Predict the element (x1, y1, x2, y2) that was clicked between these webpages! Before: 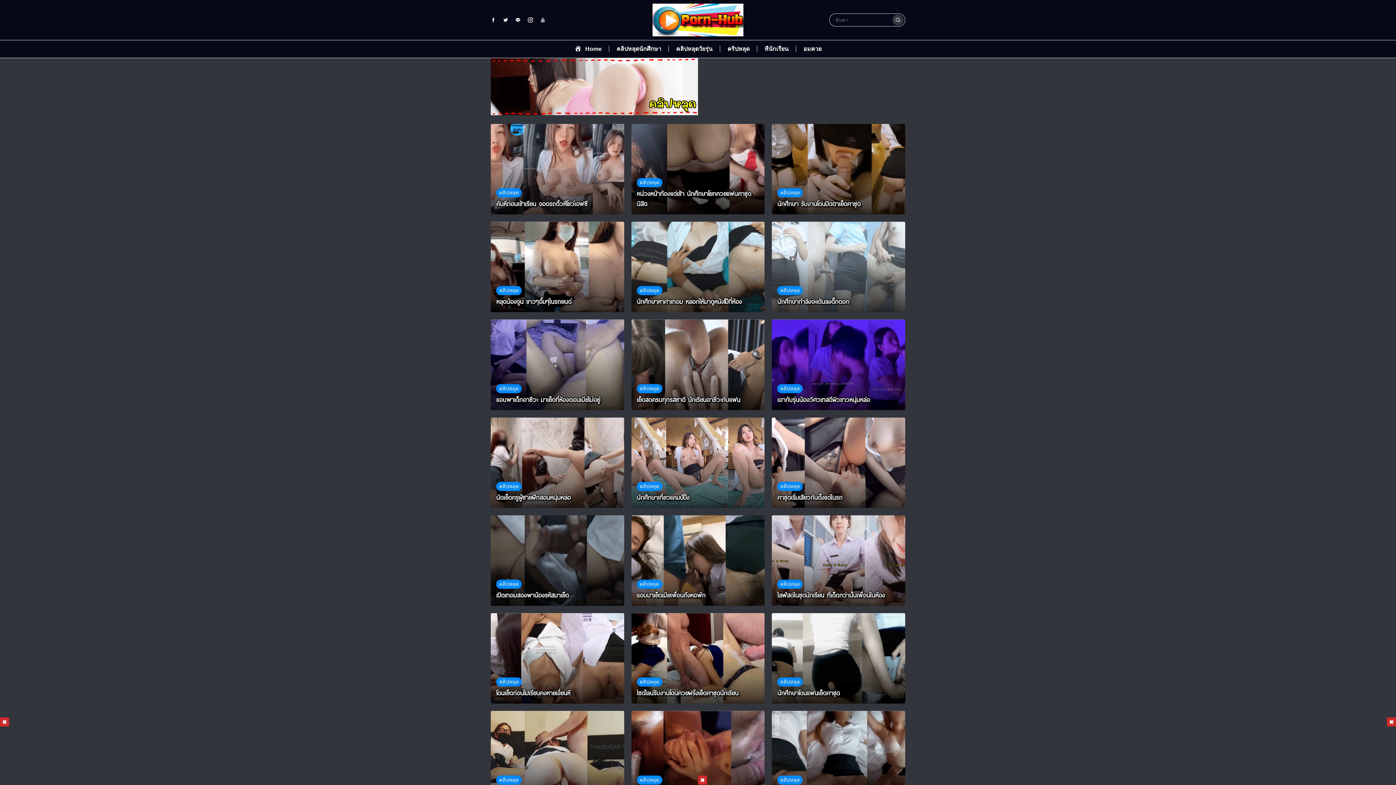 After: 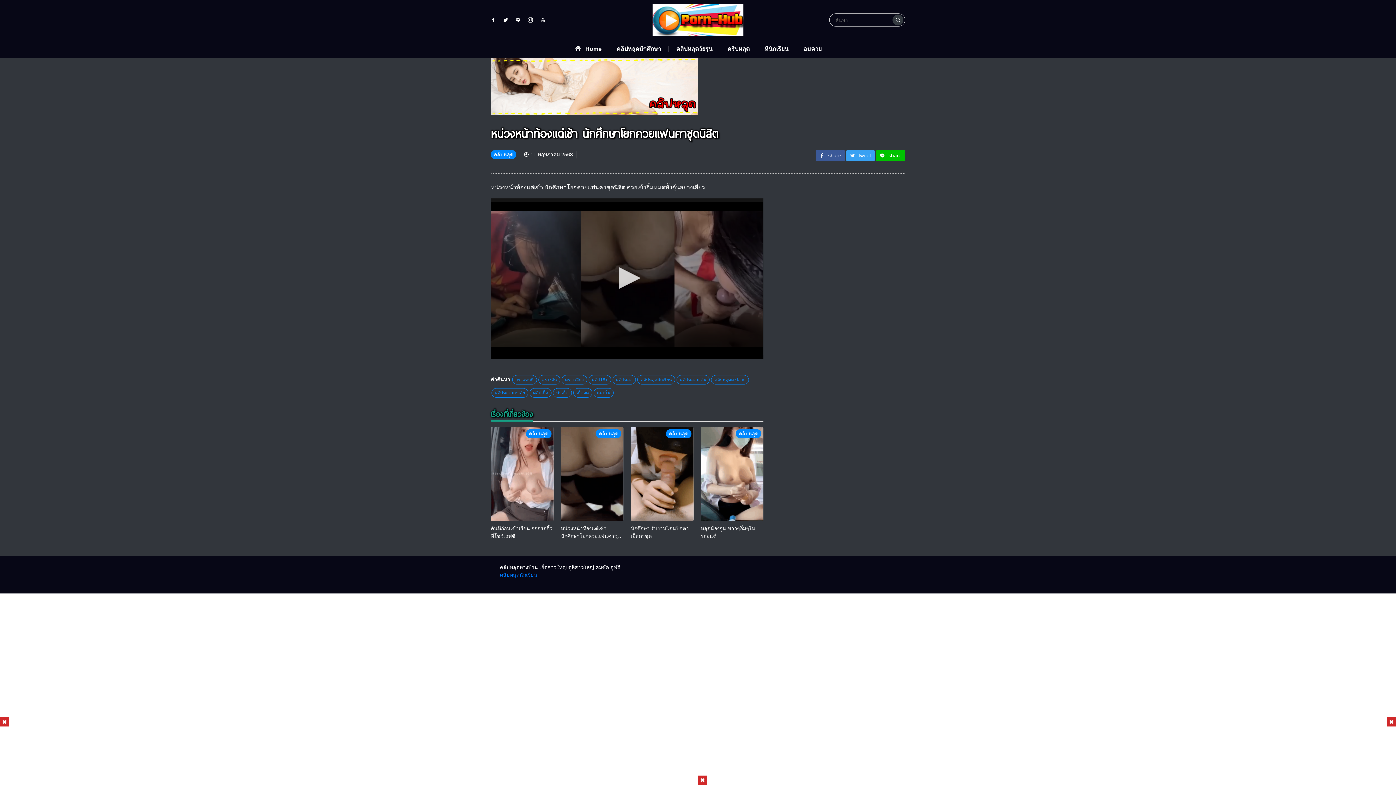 Action: bbox: (636, 188, 759, 209) label: หน่วงหน้าท้องแต่เช้า นักศึกษาโยกควยแฟนคาชุดนิสิต